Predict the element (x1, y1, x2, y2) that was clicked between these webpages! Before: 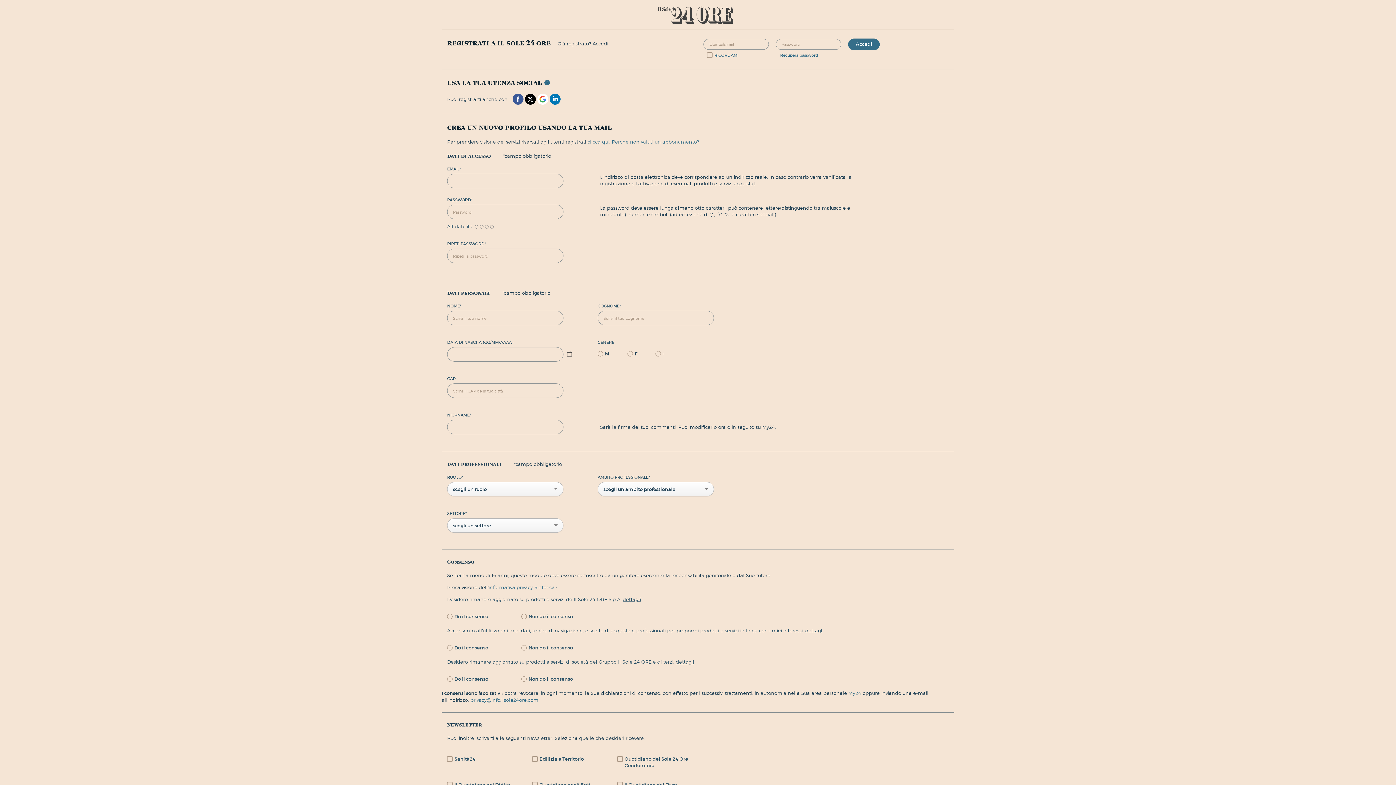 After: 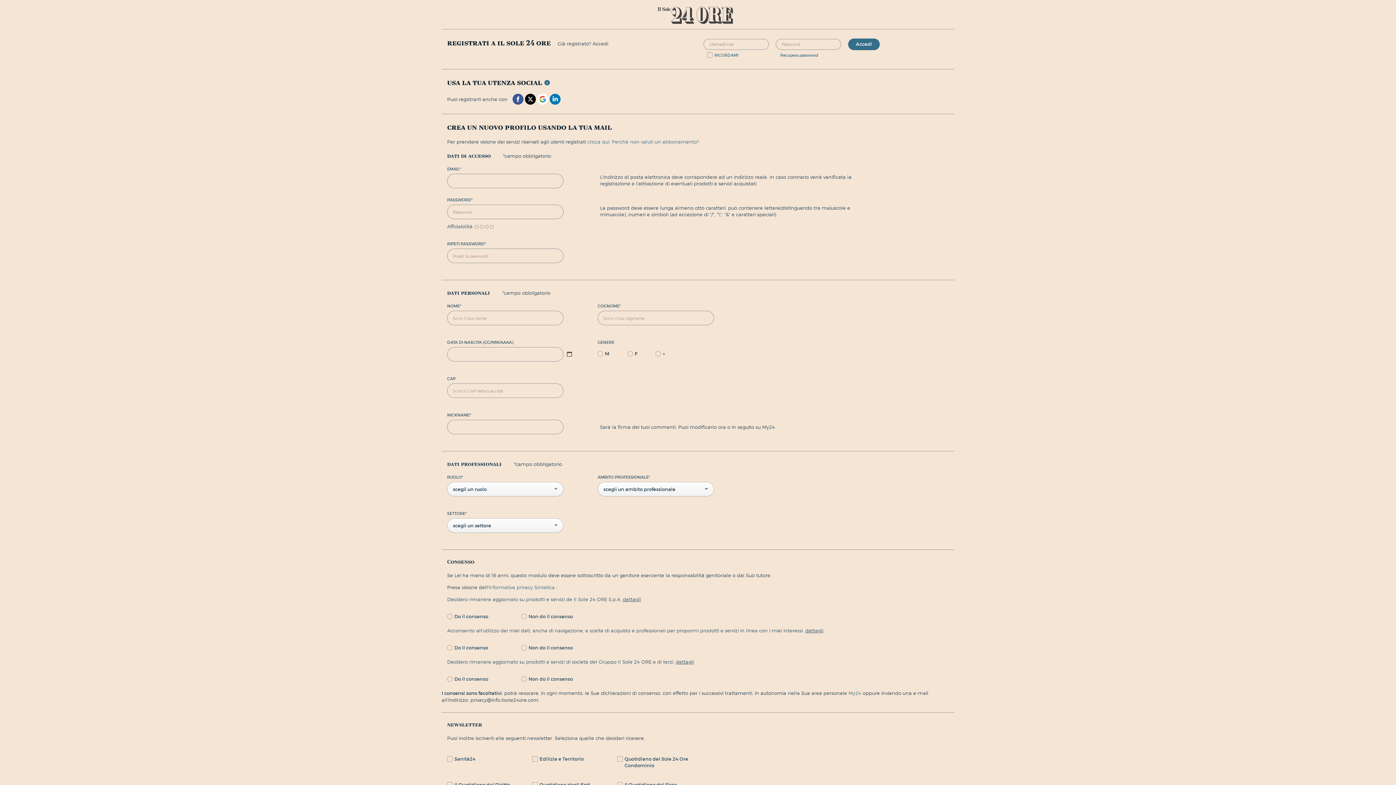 Action: label: privacy@info.ilsole24ore.com bbox: (470, 697, 538, 703)